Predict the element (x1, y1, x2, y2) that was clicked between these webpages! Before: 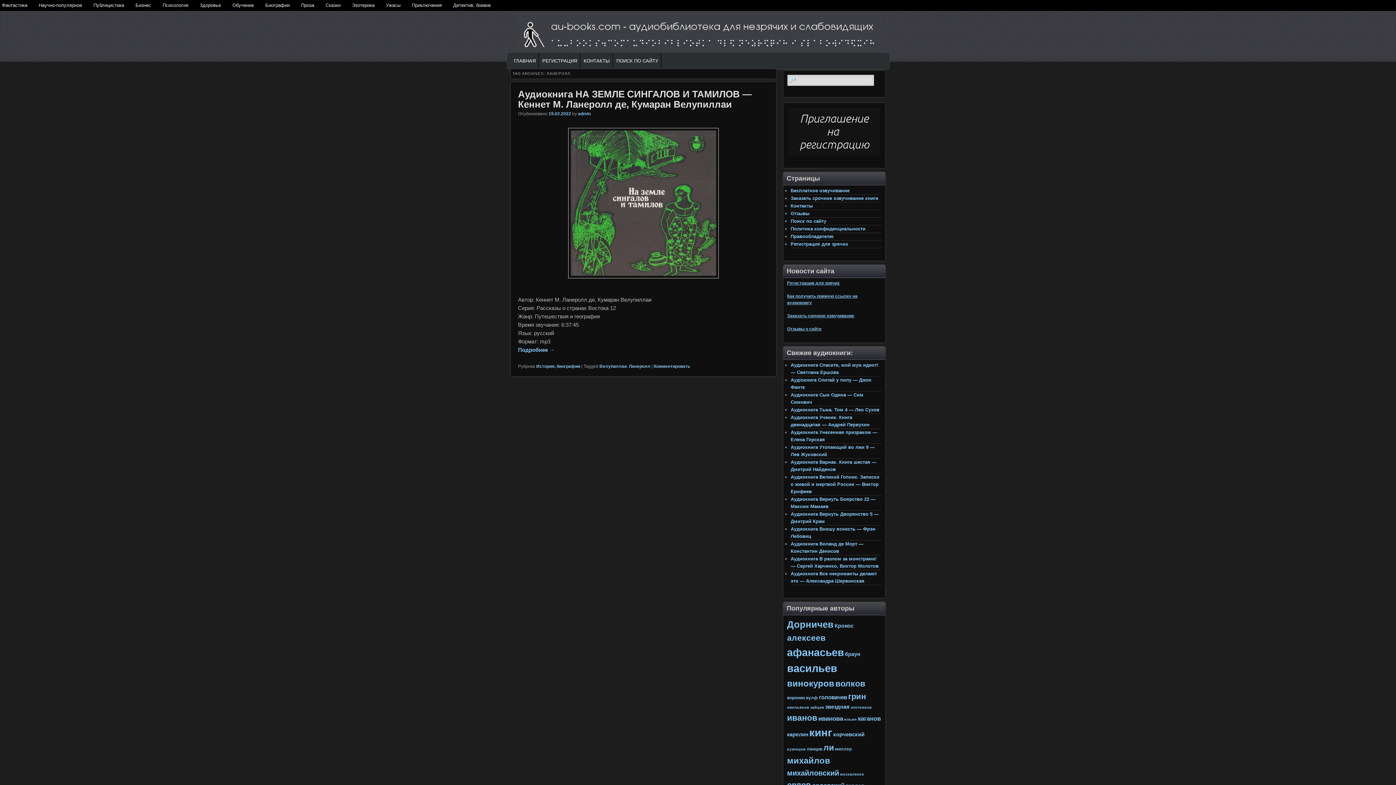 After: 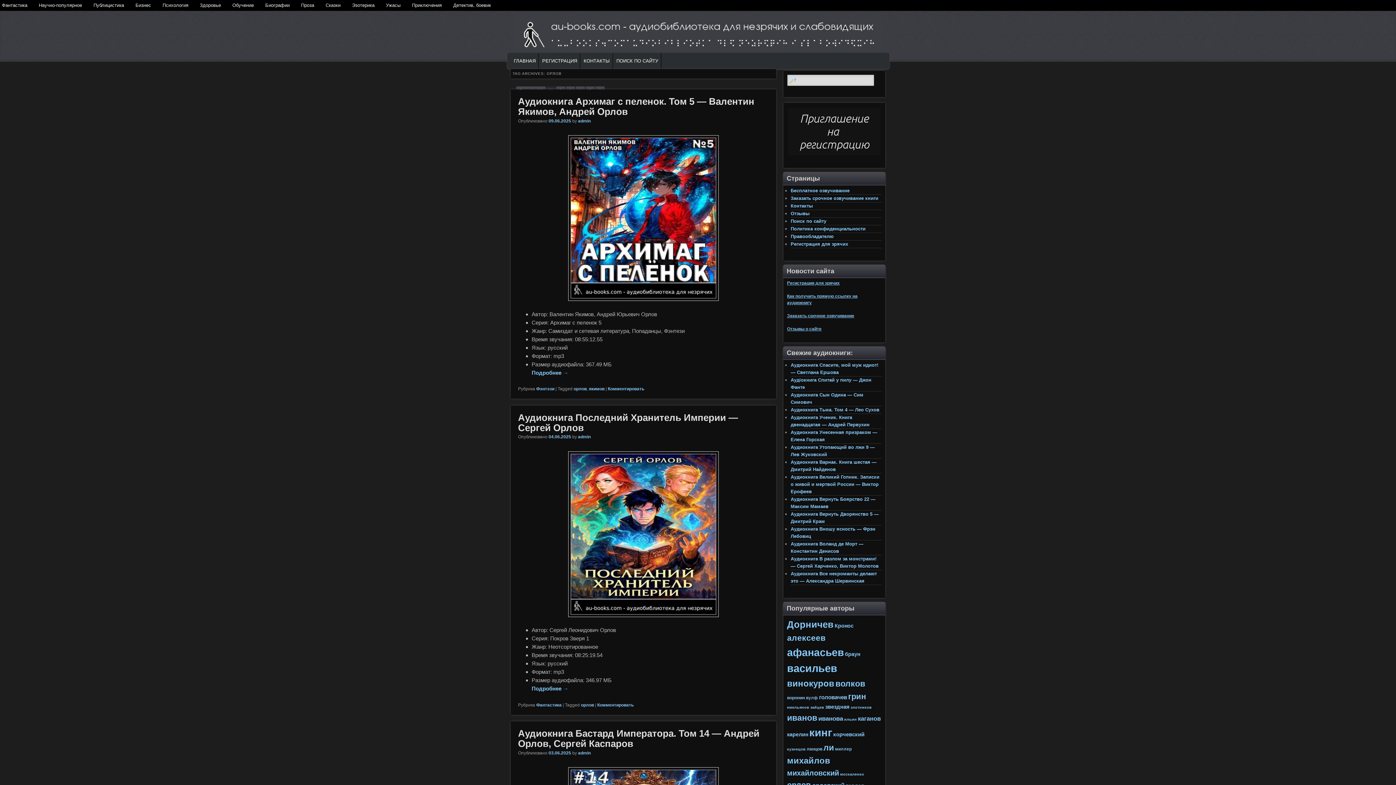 Action: bbox: (787, 780, 811, 789) label: орлов (103 элемента)